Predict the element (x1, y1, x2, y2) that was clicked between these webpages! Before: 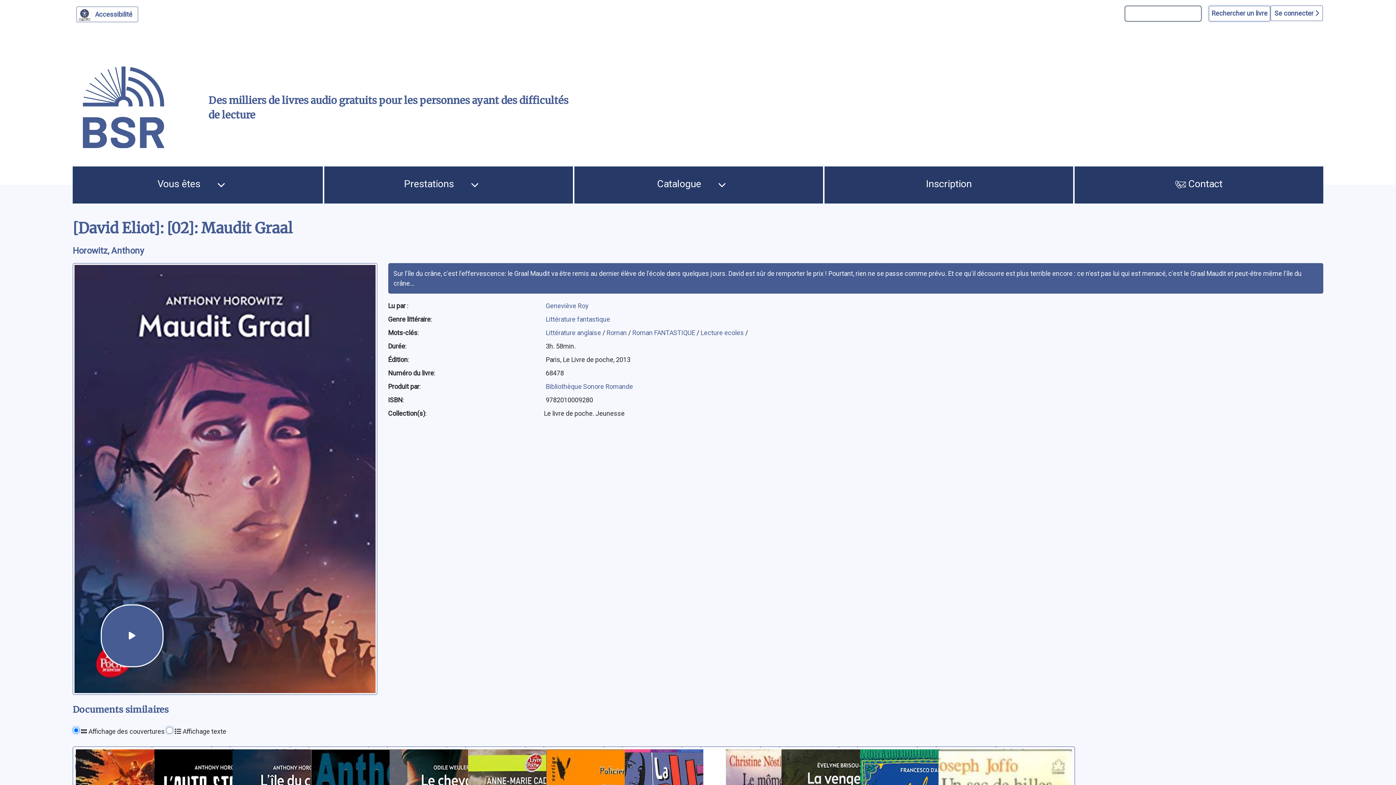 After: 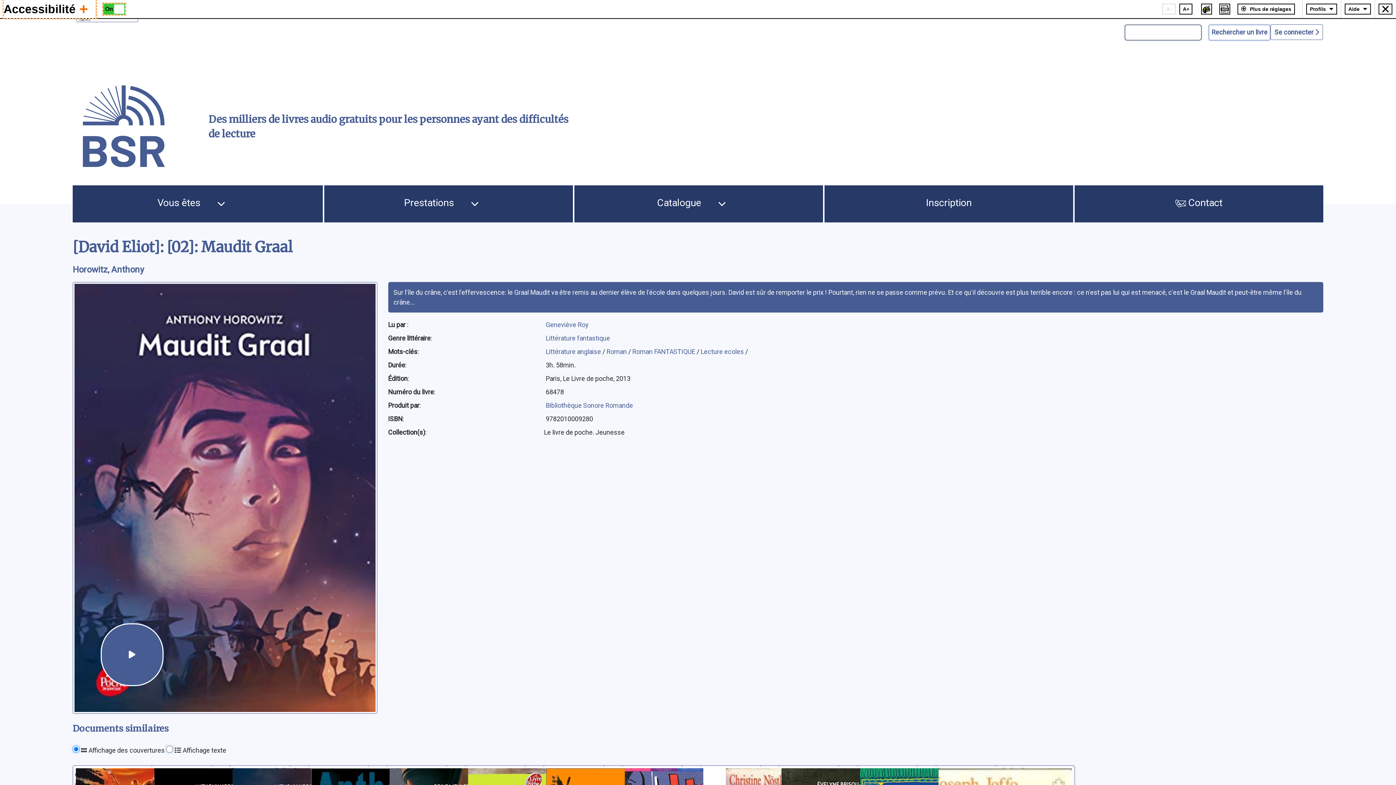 Action: bbox: (72, 5, 142, 22) label: Personnaliser l'apparence